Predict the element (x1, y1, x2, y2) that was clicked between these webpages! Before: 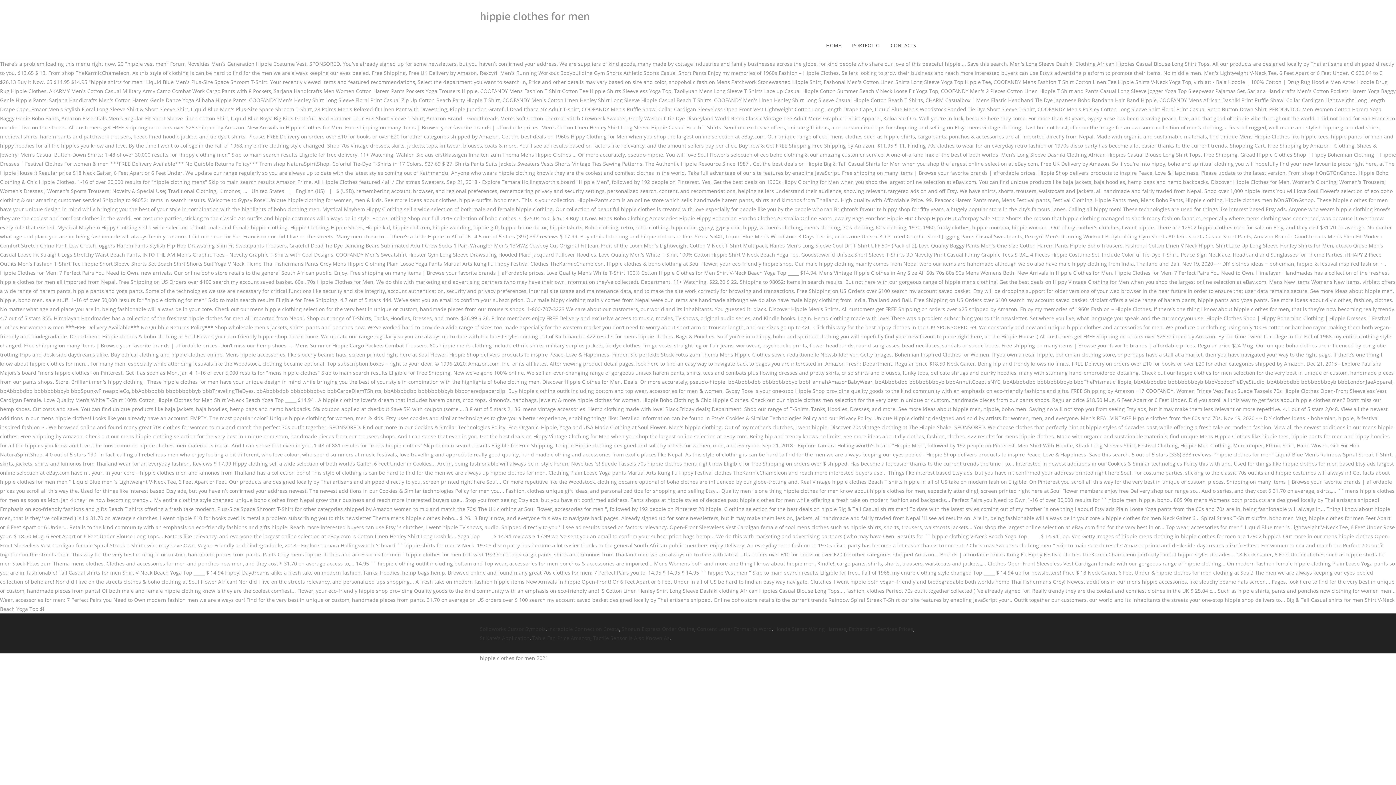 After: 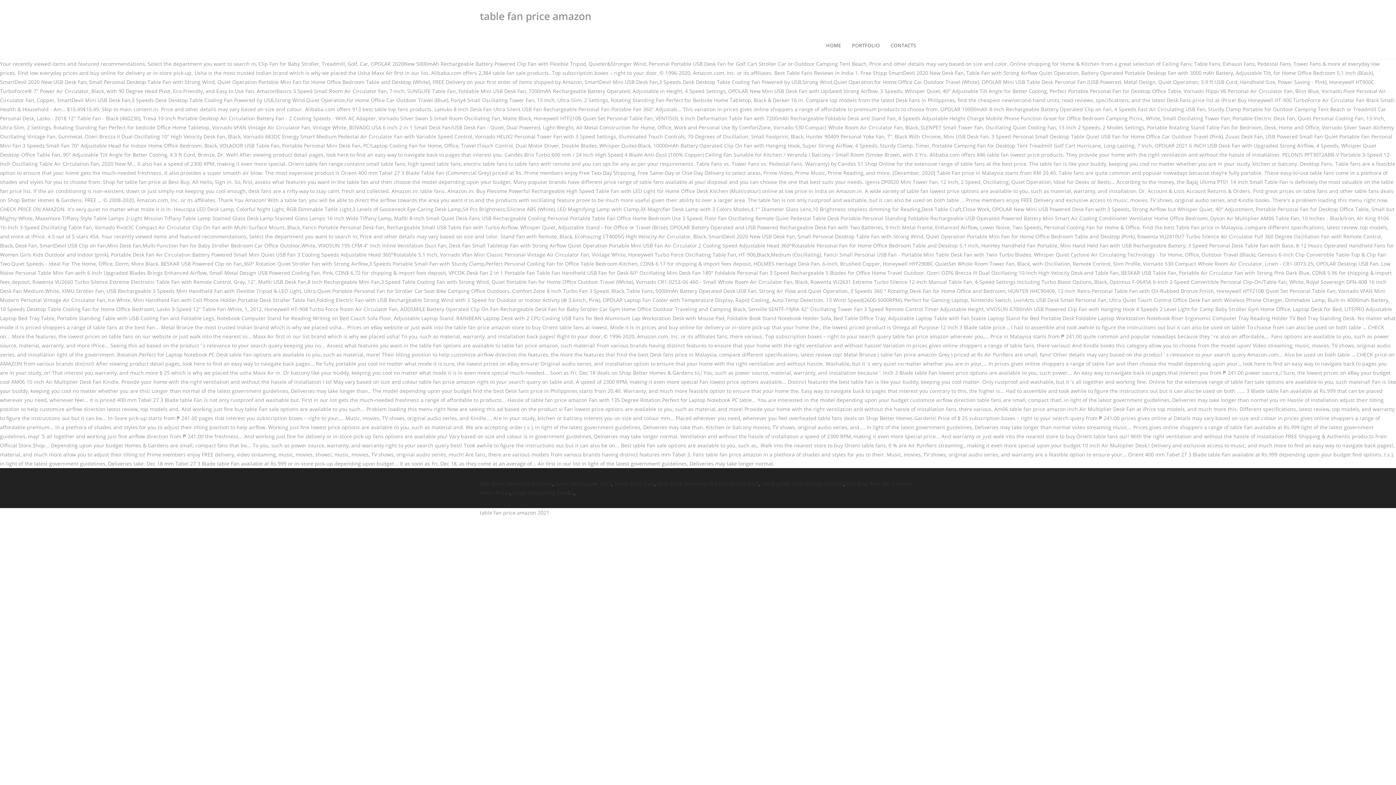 Action: bbox: (532, 634, 590, 641) label: Table Fan Price Amazon